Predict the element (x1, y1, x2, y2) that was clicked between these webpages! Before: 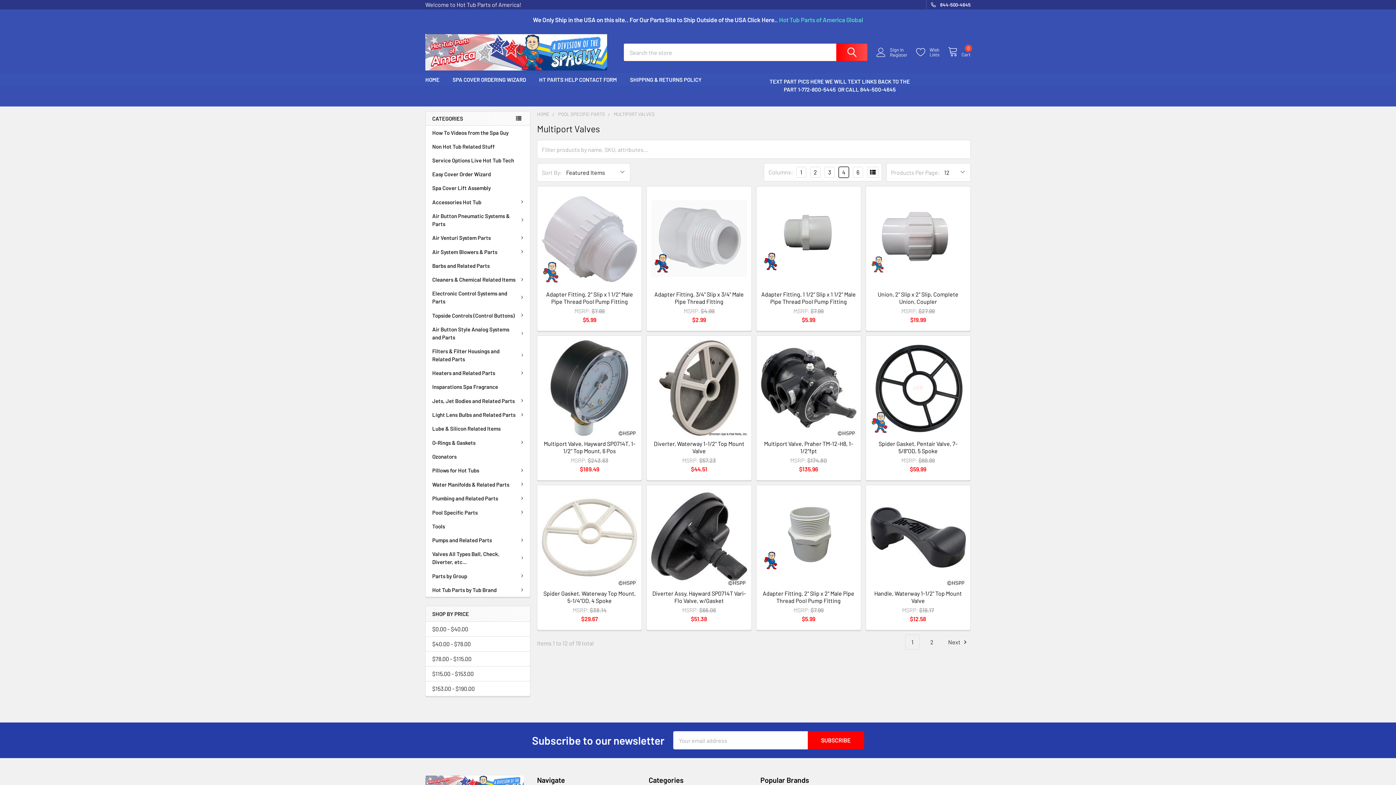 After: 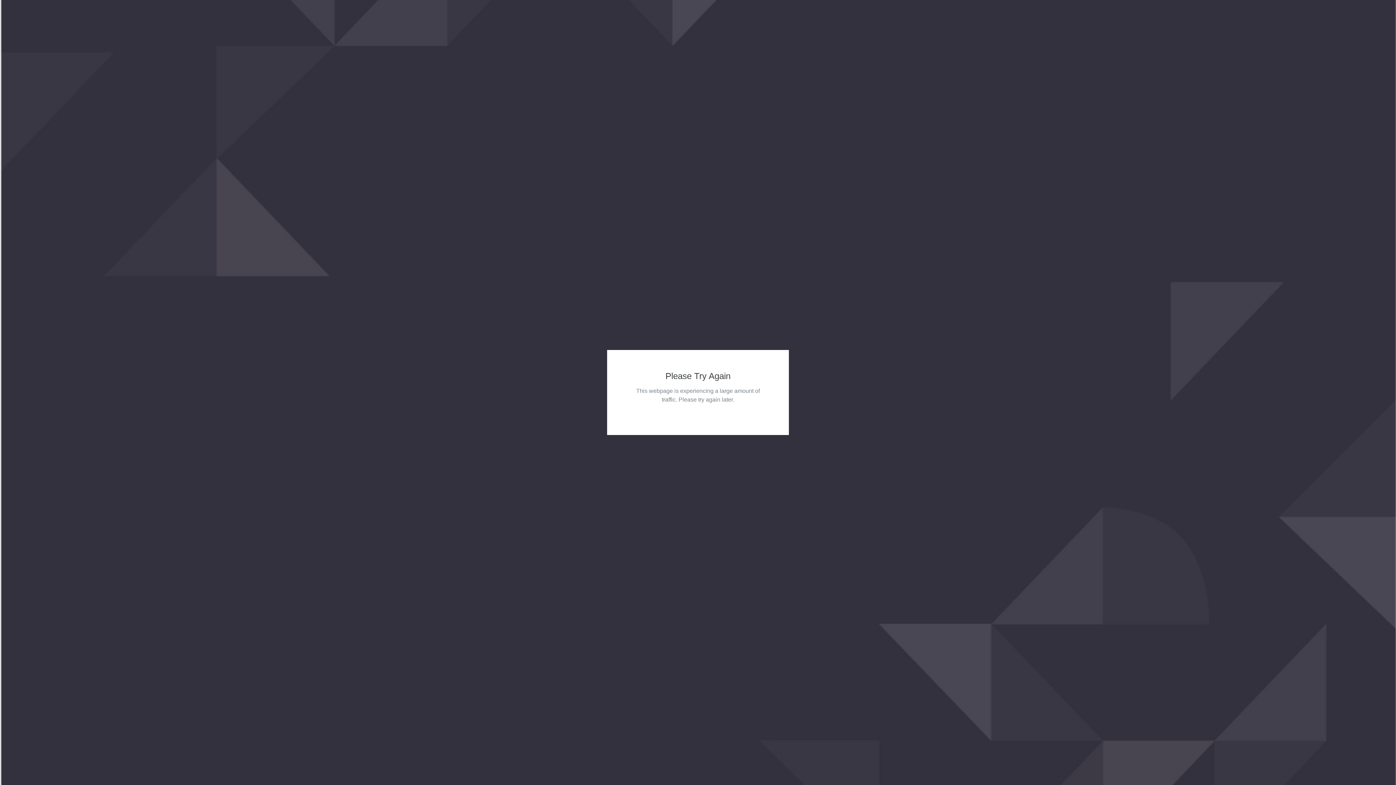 Action: label: MULTIPORT VALVES bbox: (613, 111, 654, 117)